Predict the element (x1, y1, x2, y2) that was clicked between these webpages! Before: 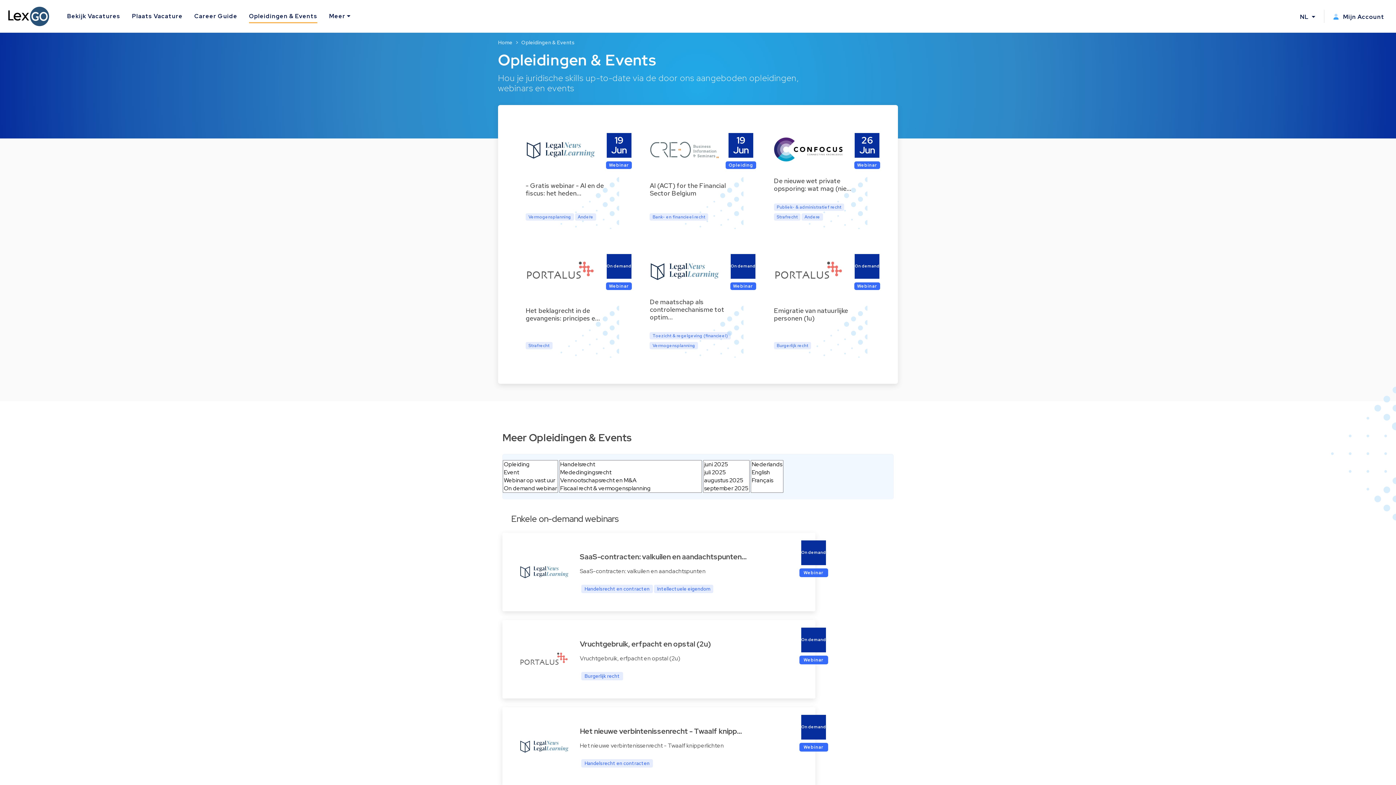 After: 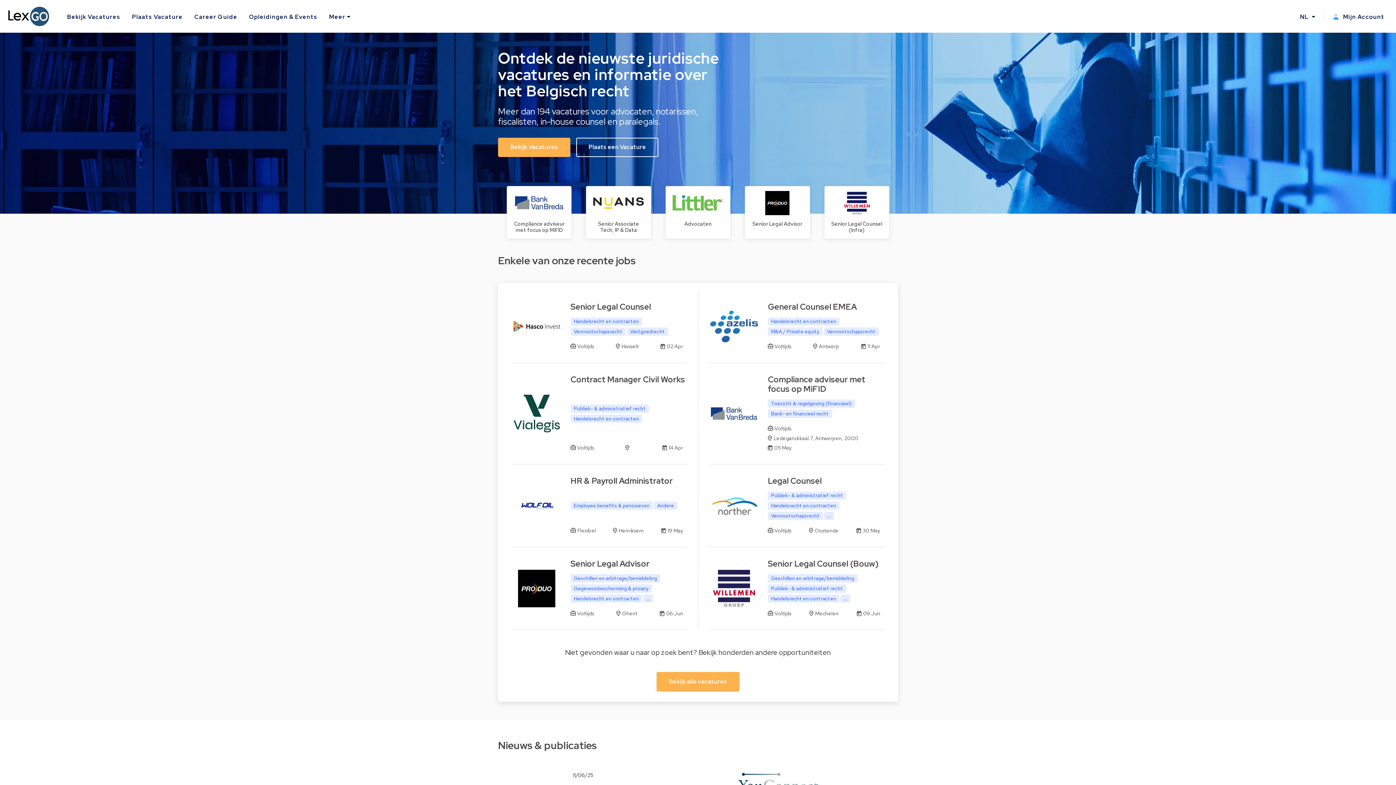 Action: label: Home bbox: (498, 39, 512, 45)